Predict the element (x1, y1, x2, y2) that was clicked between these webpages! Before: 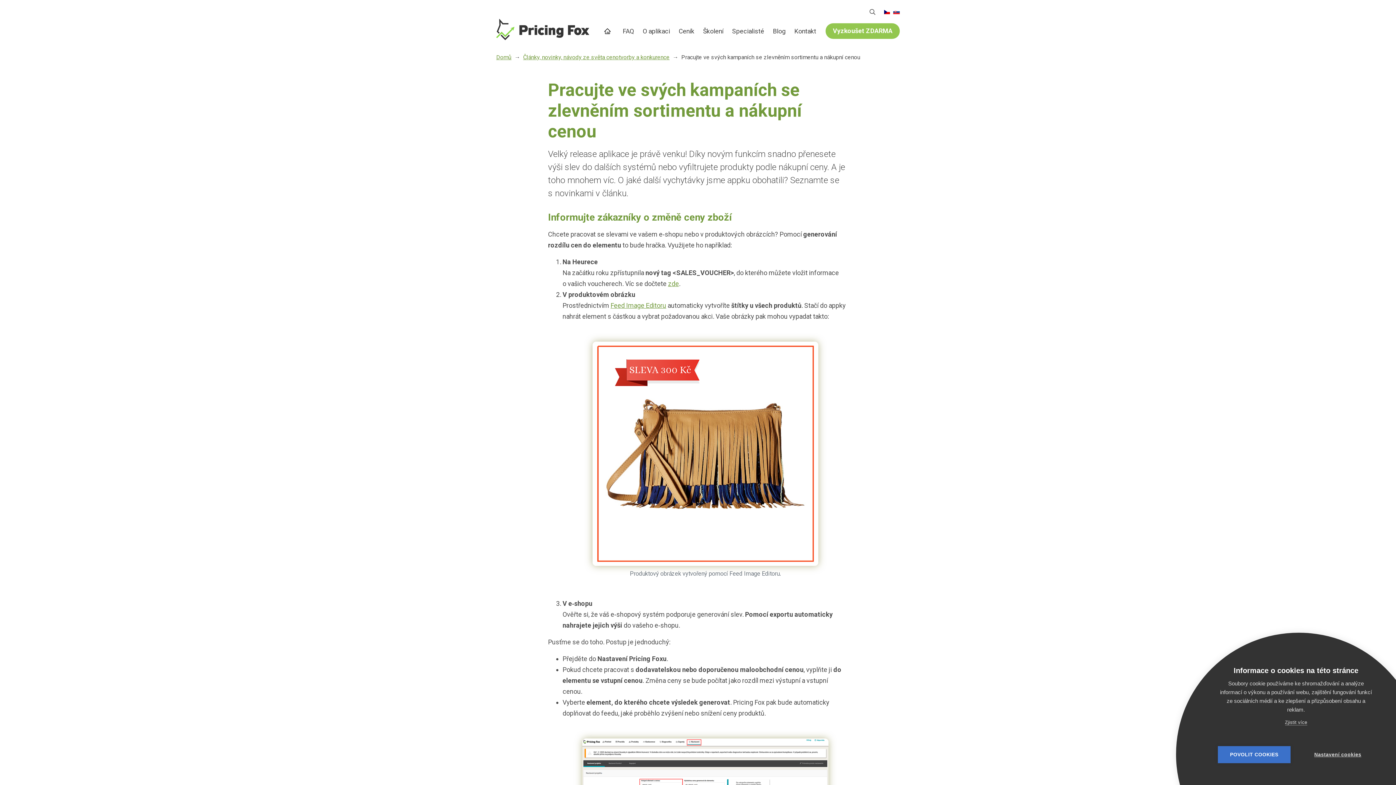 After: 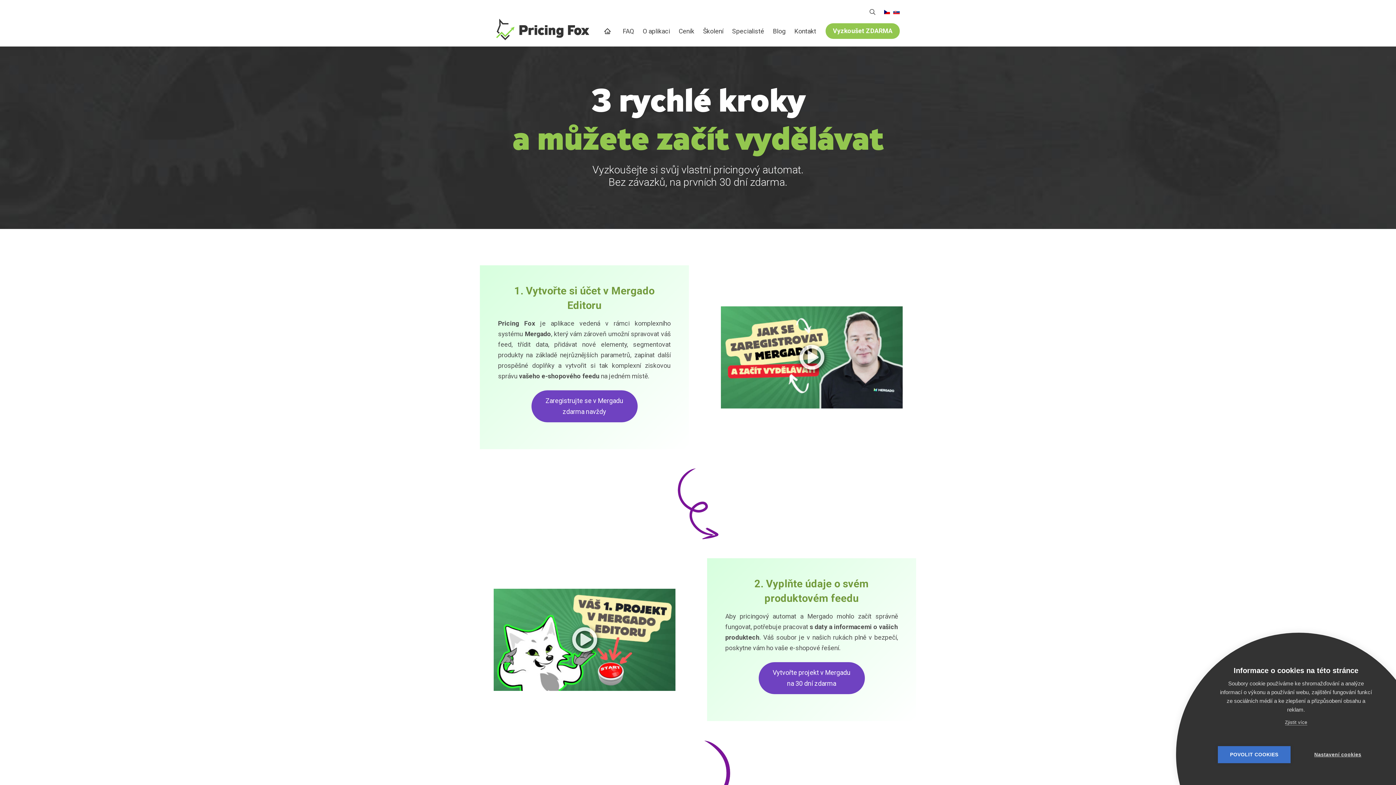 Action: label: Vyzkoušet ZDARMA bbox: (825, 23, 900, 38)